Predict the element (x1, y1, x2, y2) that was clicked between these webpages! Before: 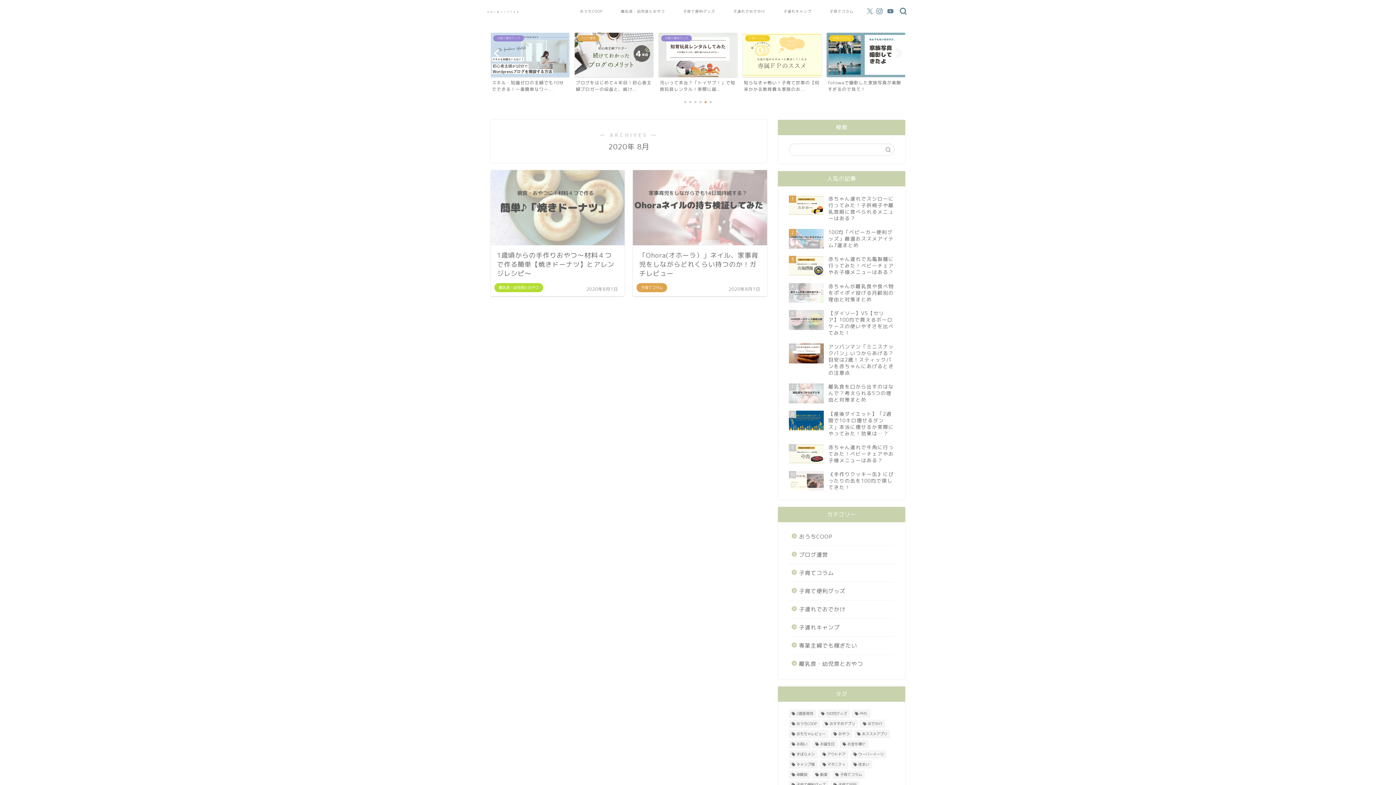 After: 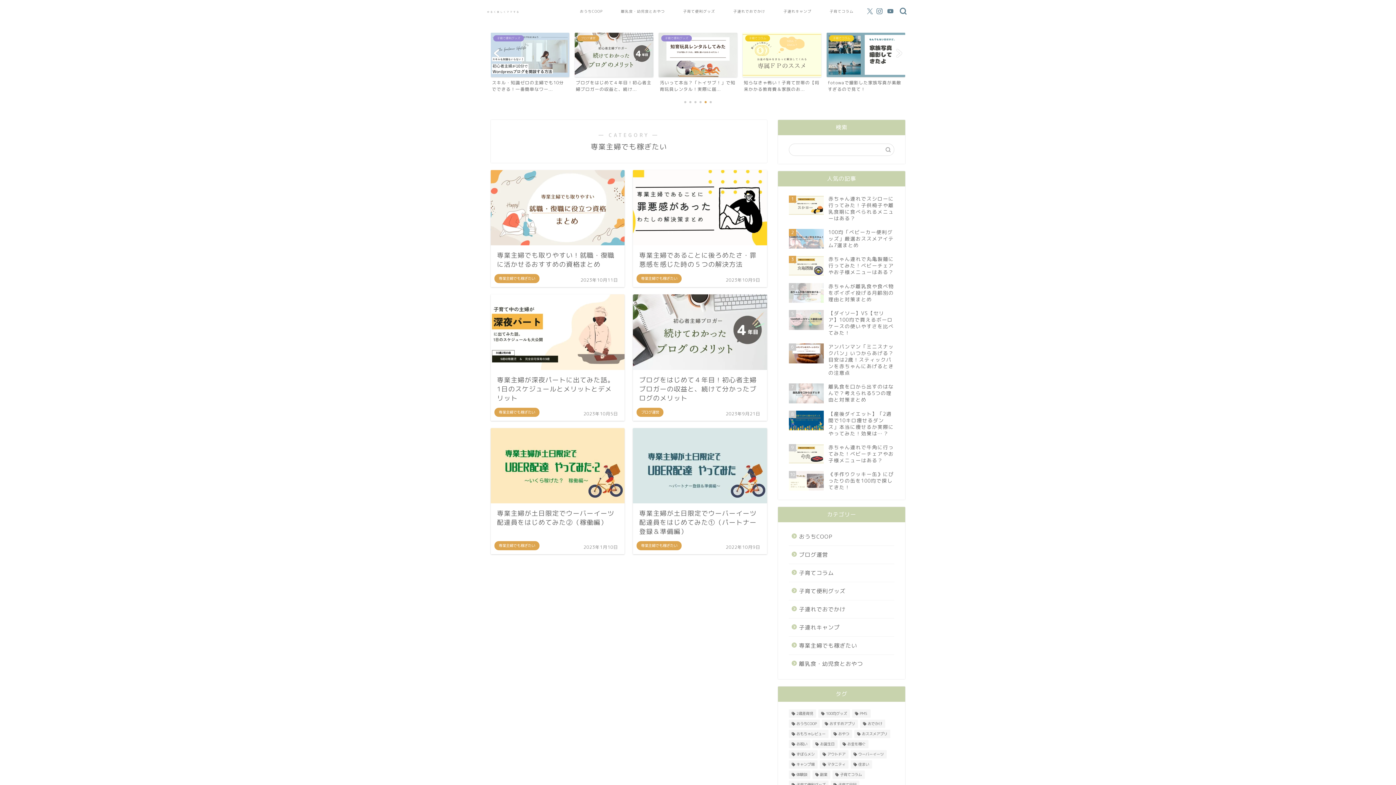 Action: bbox: (789, 637, 893, 655) label: 専業主婦でも稼ぎたい